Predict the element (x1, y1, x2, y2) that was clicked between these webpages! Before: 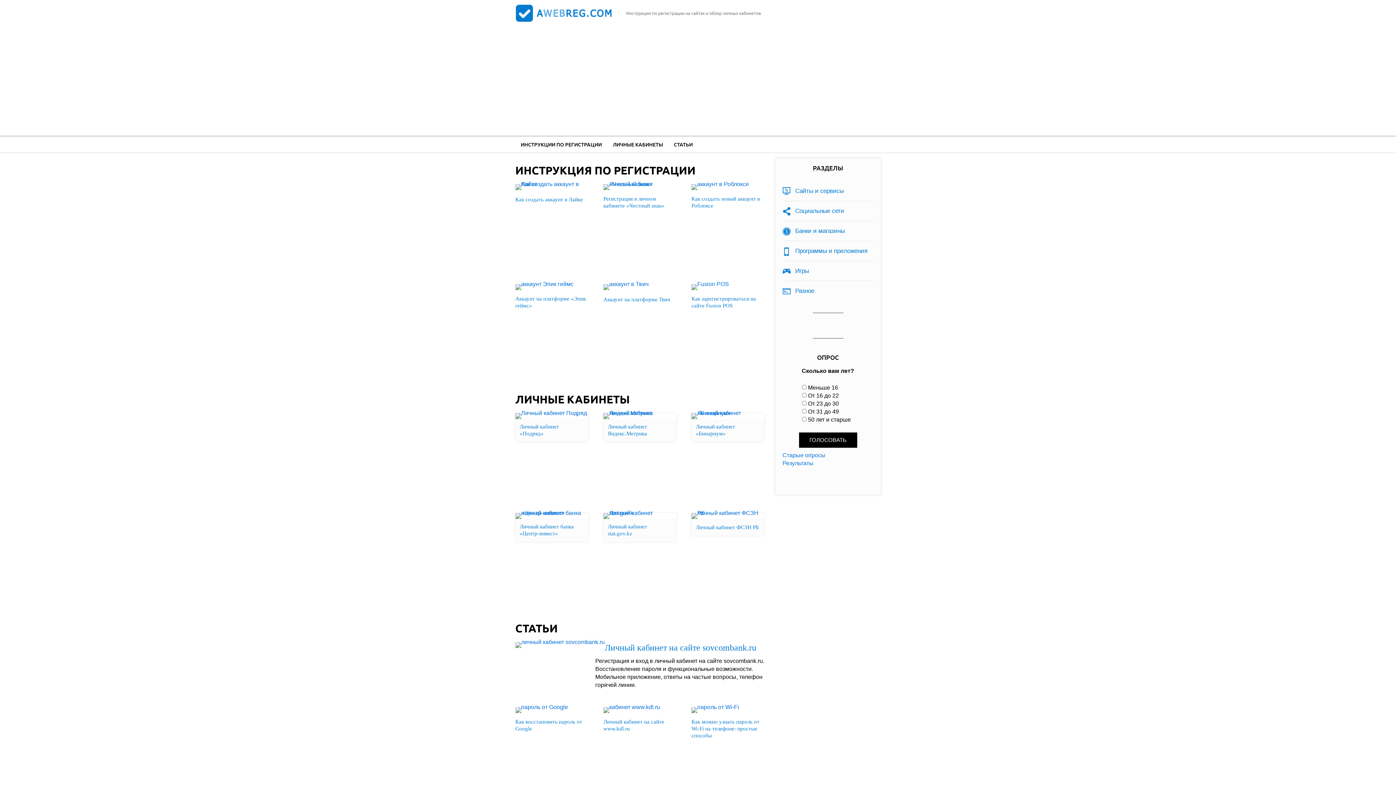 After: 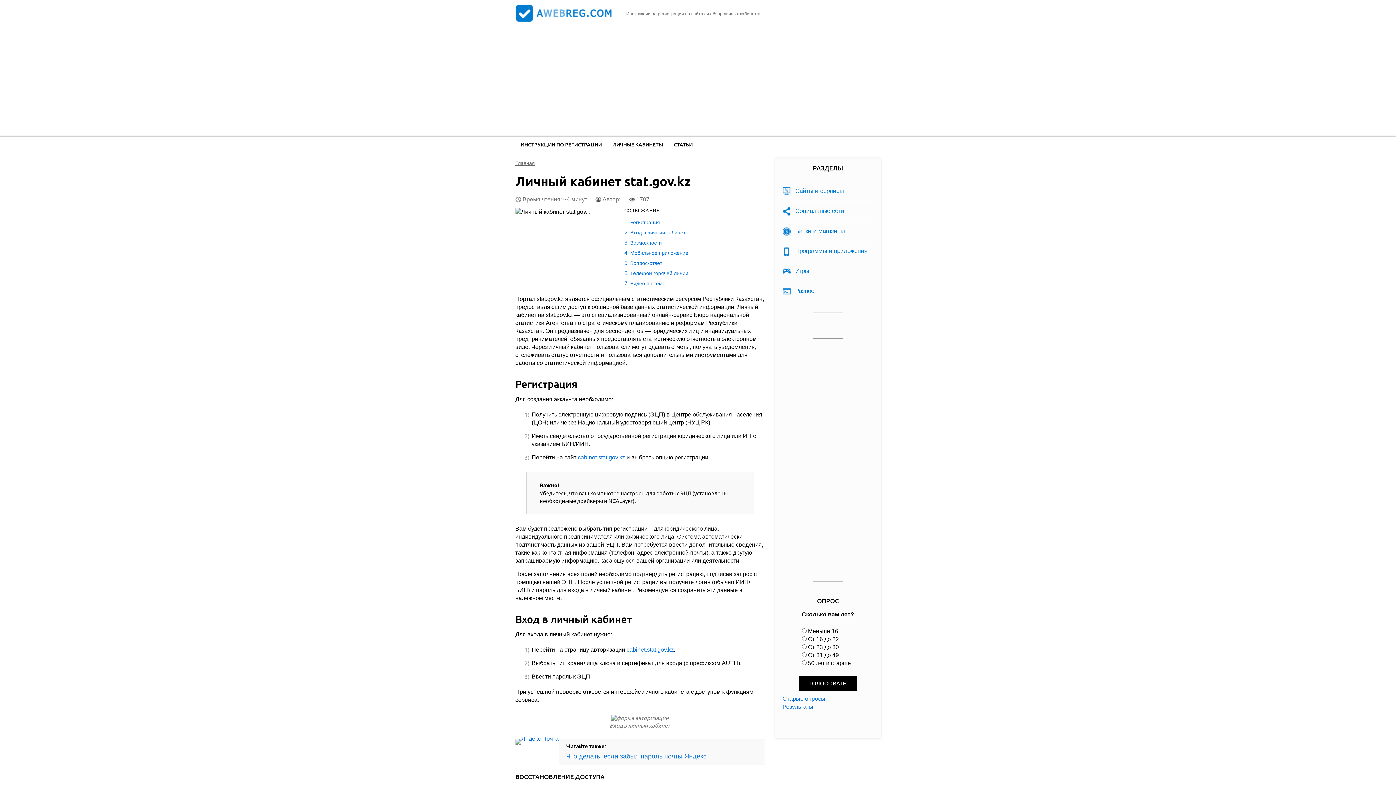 Action: label: Личный кабинет stat.gov.kz bbox: (607, 523, 671, 537)